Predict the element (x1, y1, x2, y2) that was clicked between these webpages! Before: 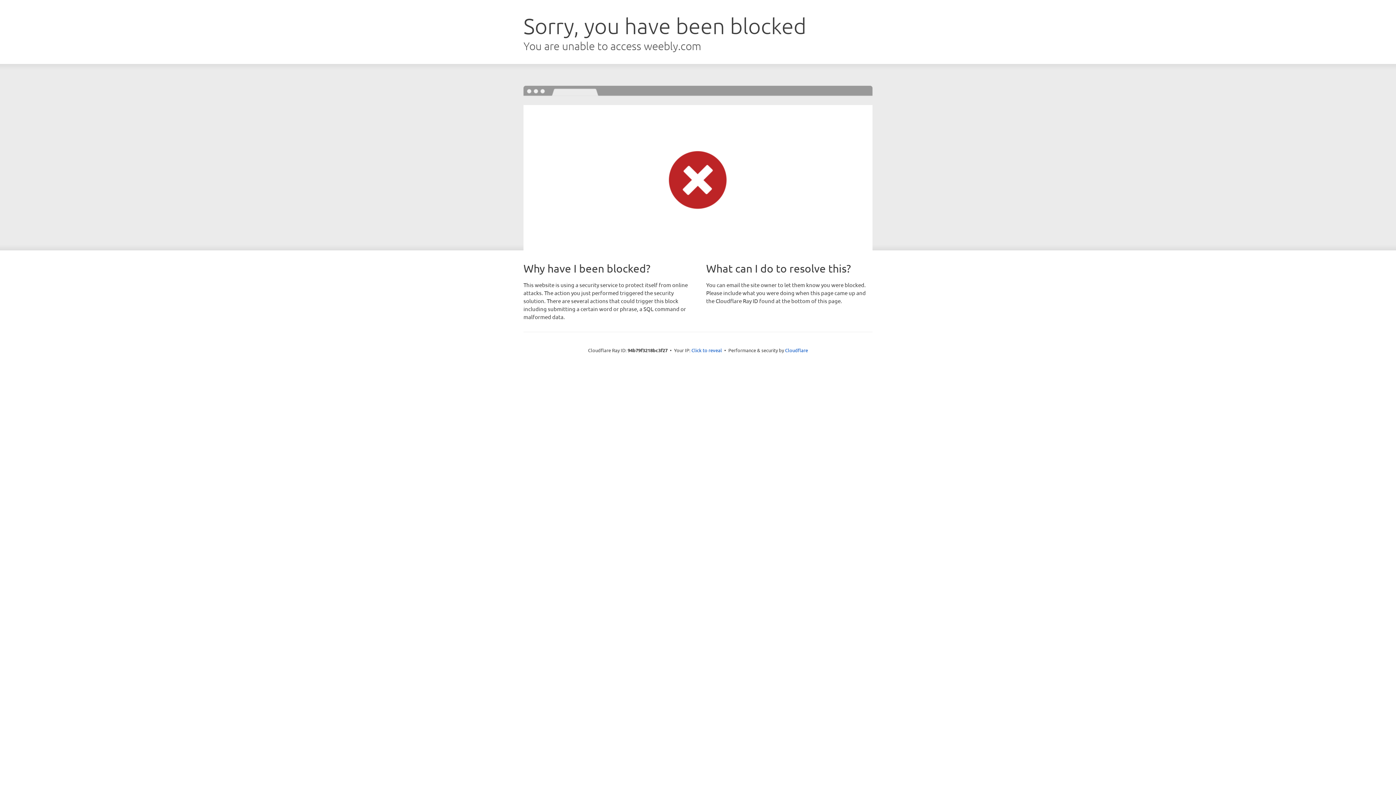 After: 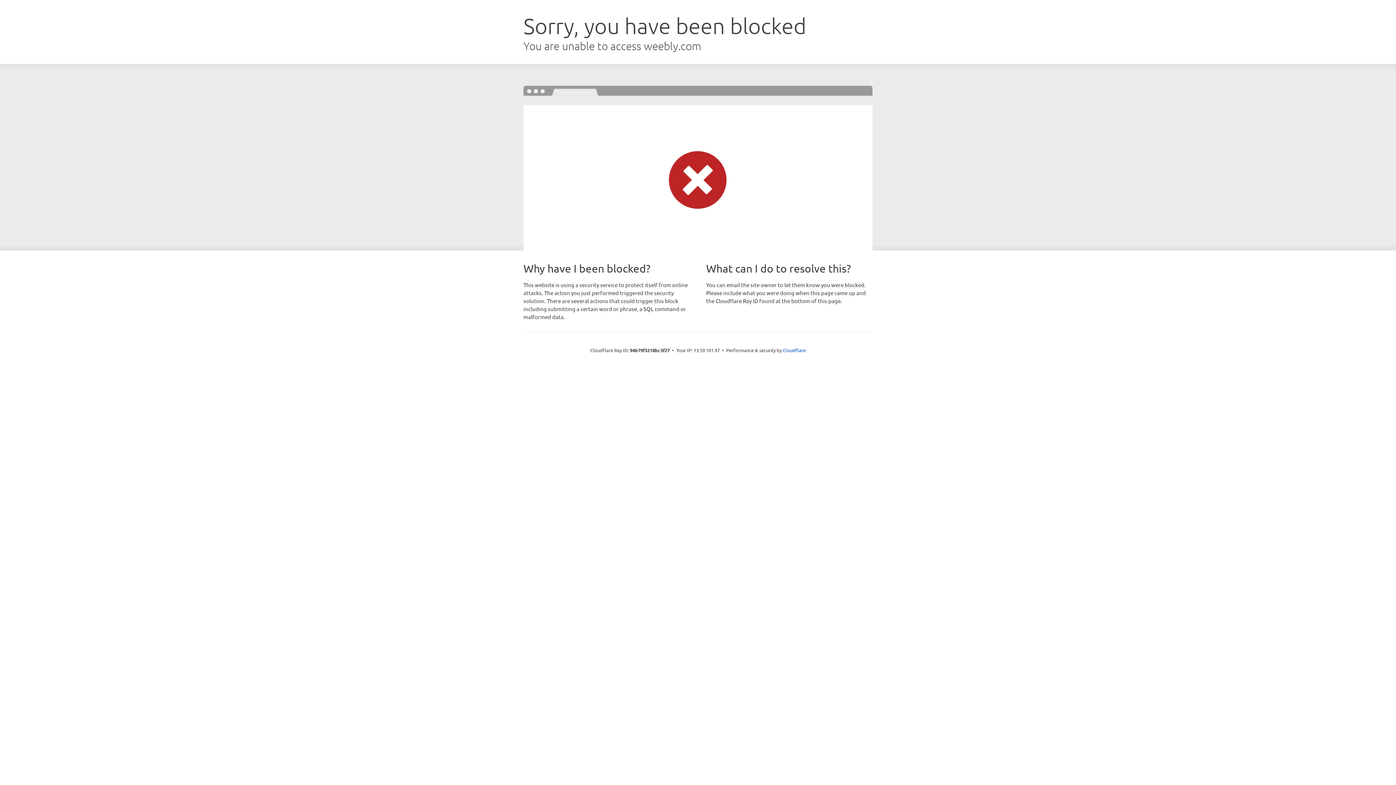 Action: label: Click to reveal bbox: (691, 346, 722, 353)